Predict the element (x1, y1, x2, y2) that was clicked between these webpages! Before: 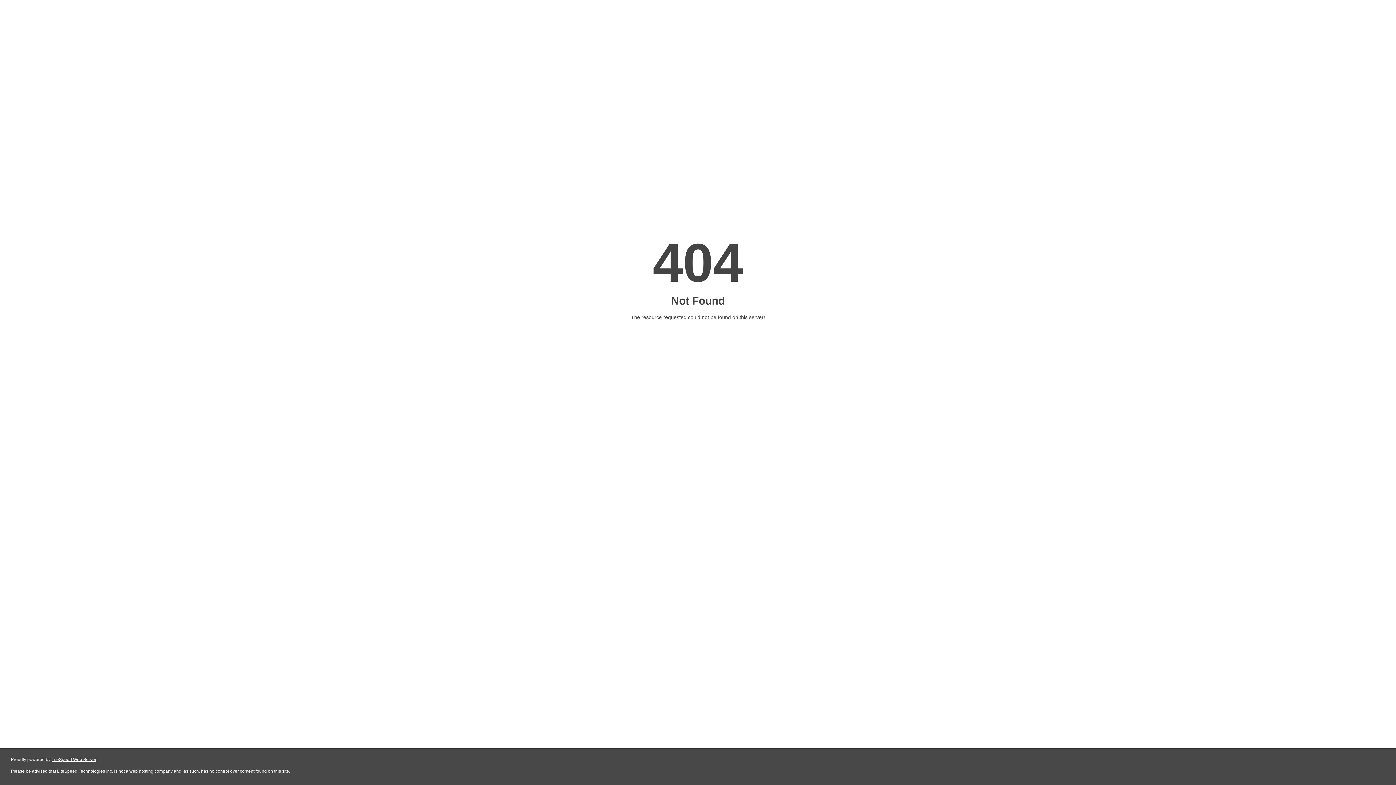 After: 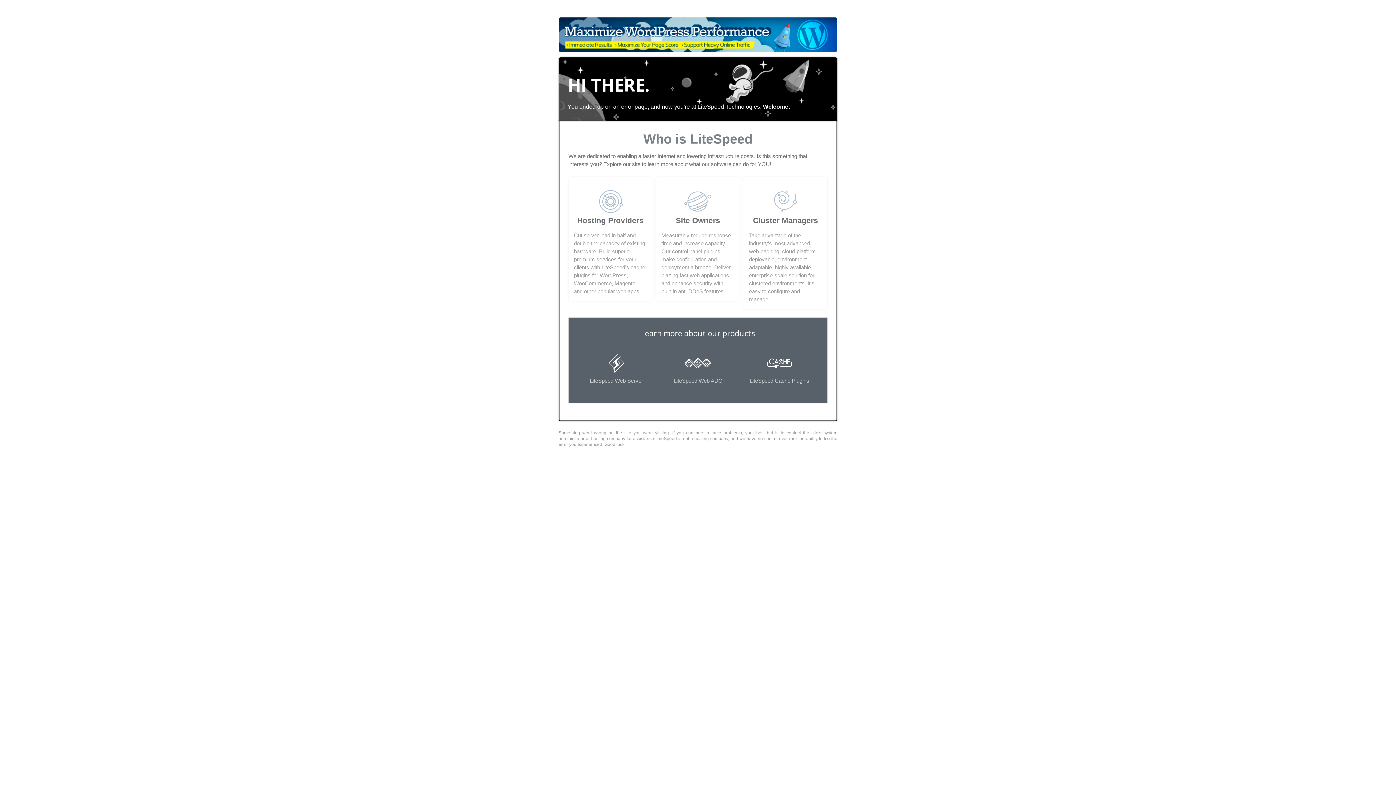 Action: bbox: (51, 757, 96, 762) label: LiteSpeed Web Server